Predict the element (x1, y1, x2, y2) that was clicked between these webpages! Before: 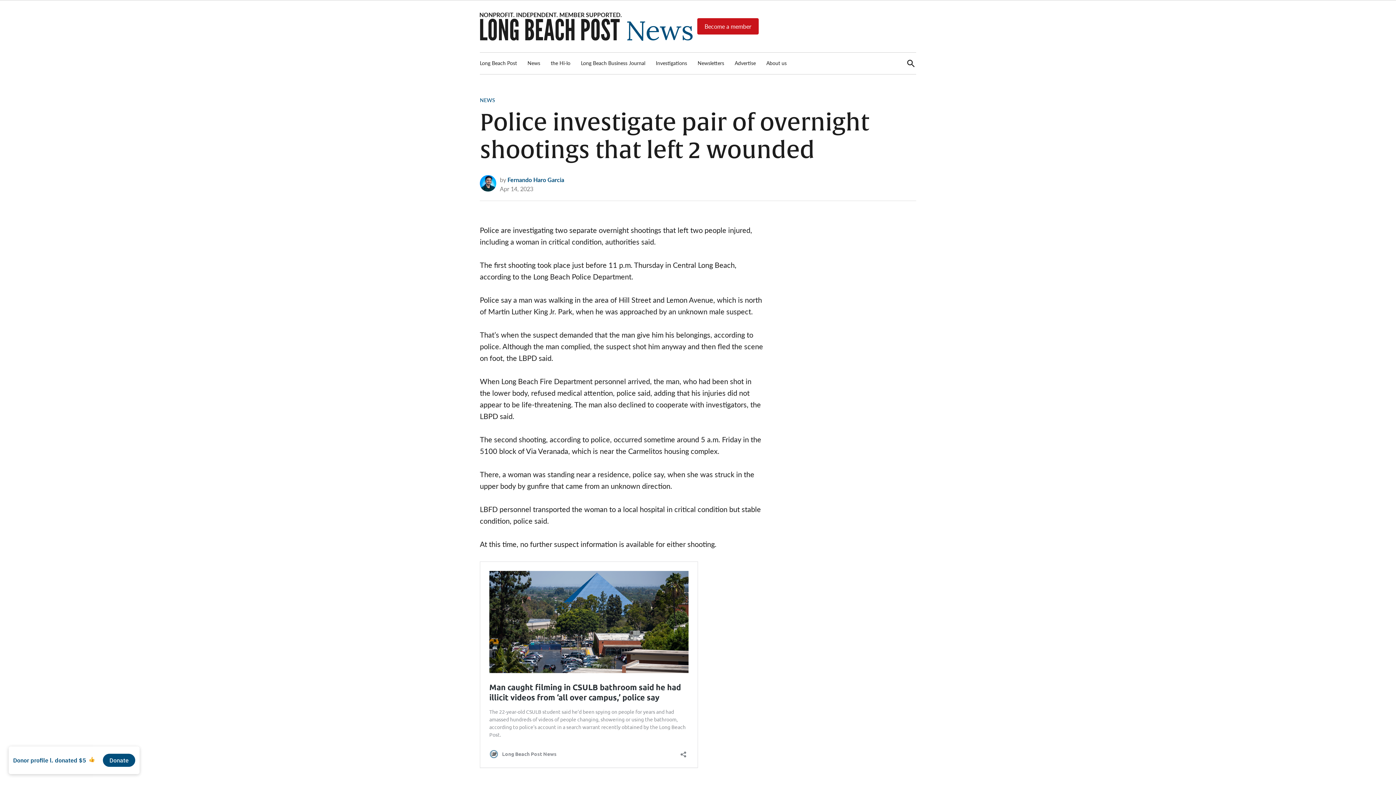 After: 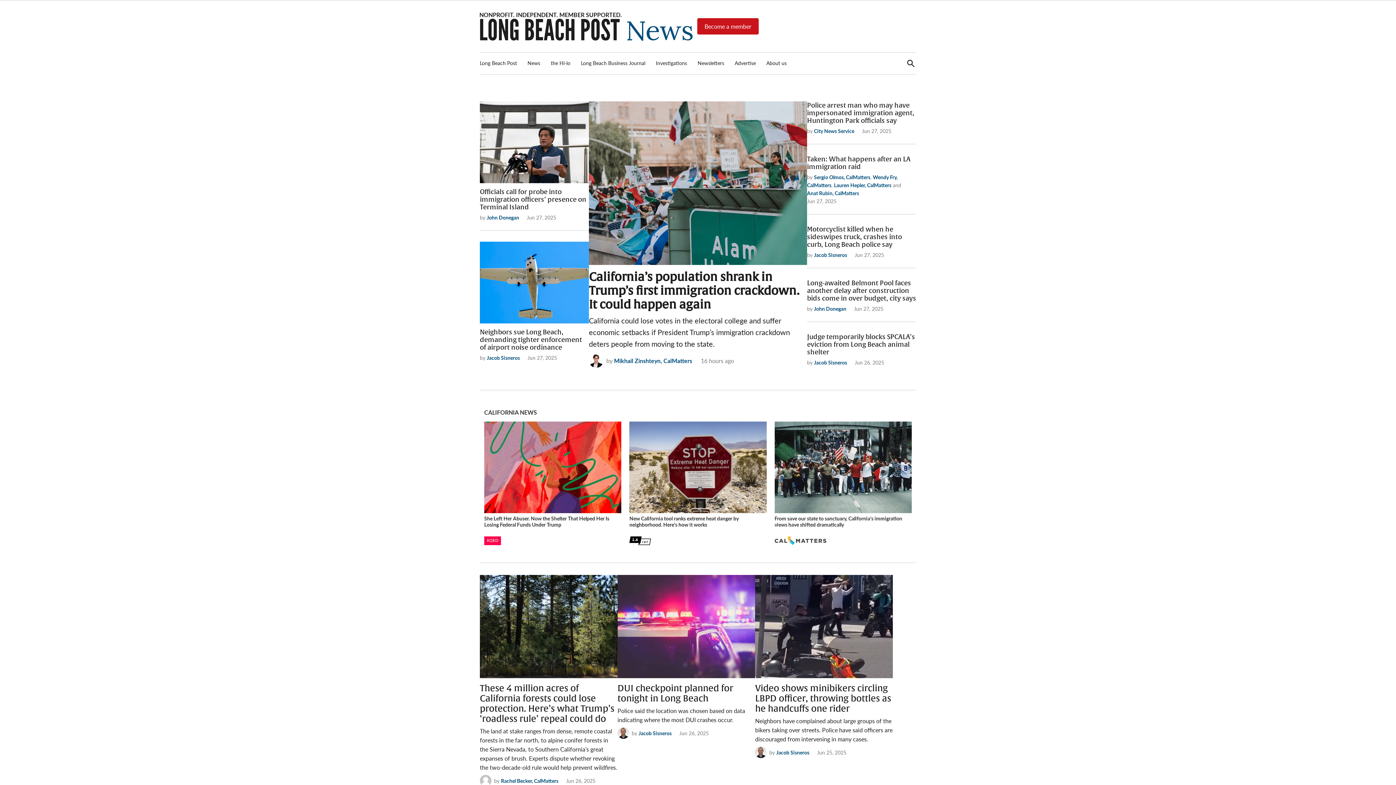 Action: bbox: (524, 57, 544, 68) label: News